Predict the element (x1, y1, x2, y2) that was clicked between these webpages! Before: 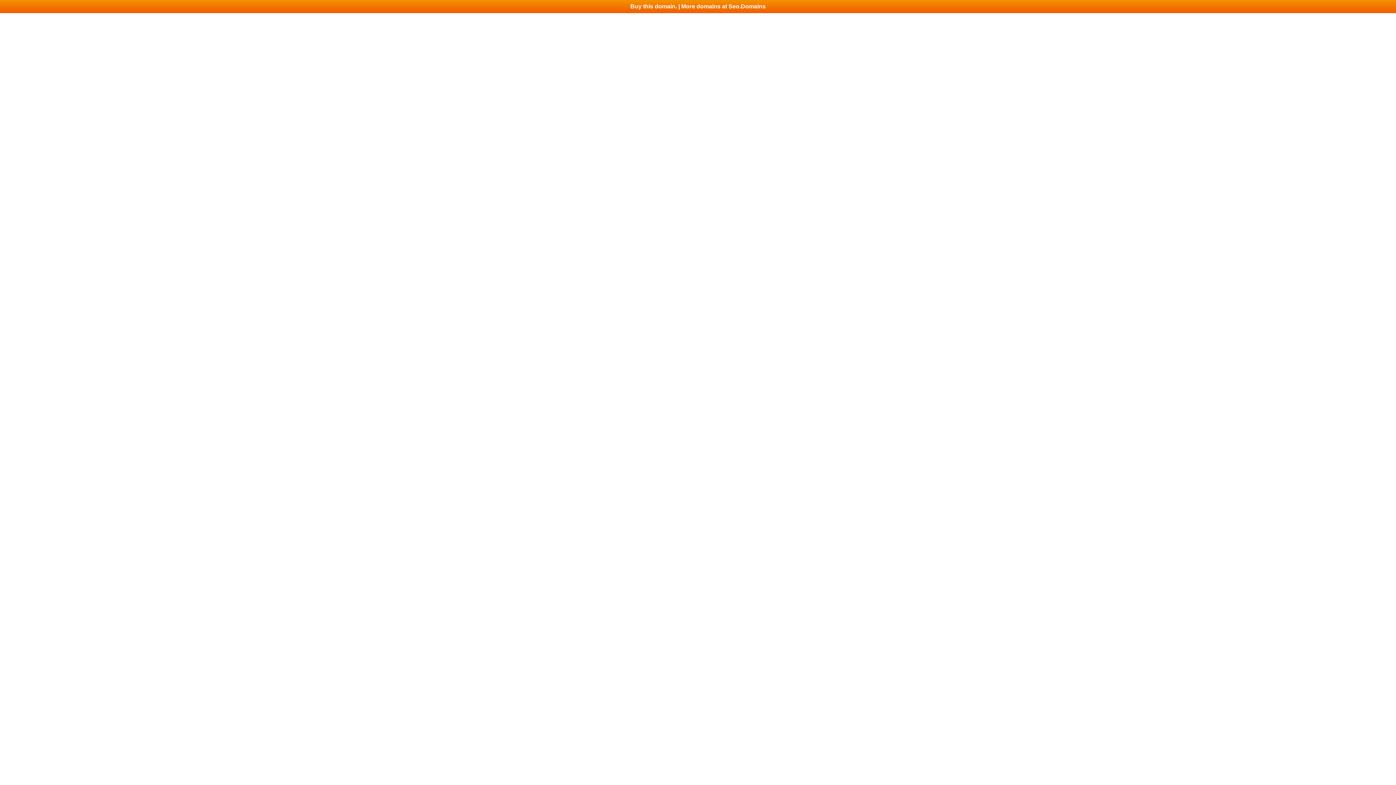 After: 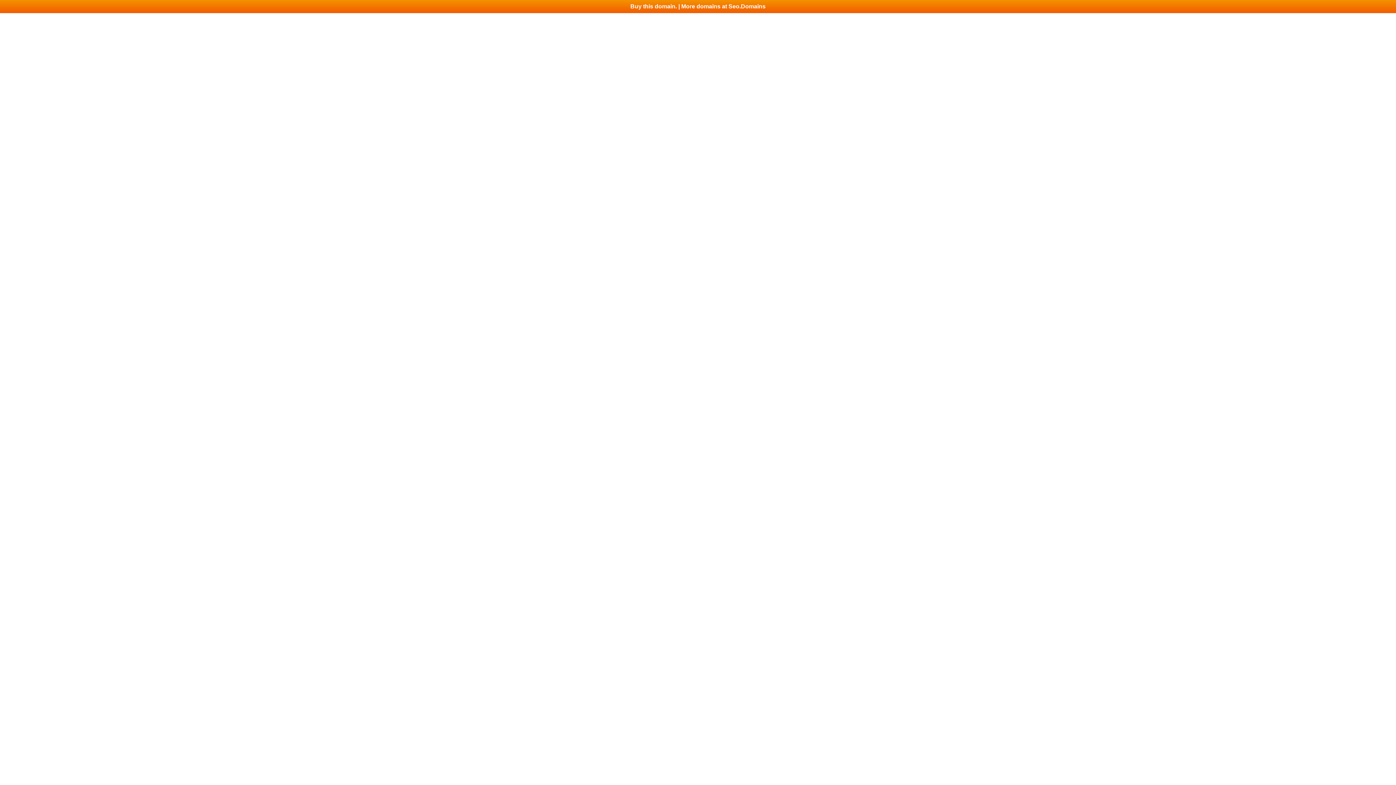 Action: bbox: (0, 0, 1396, 13) label: Buy this domain. | More domains at Seo.Domains